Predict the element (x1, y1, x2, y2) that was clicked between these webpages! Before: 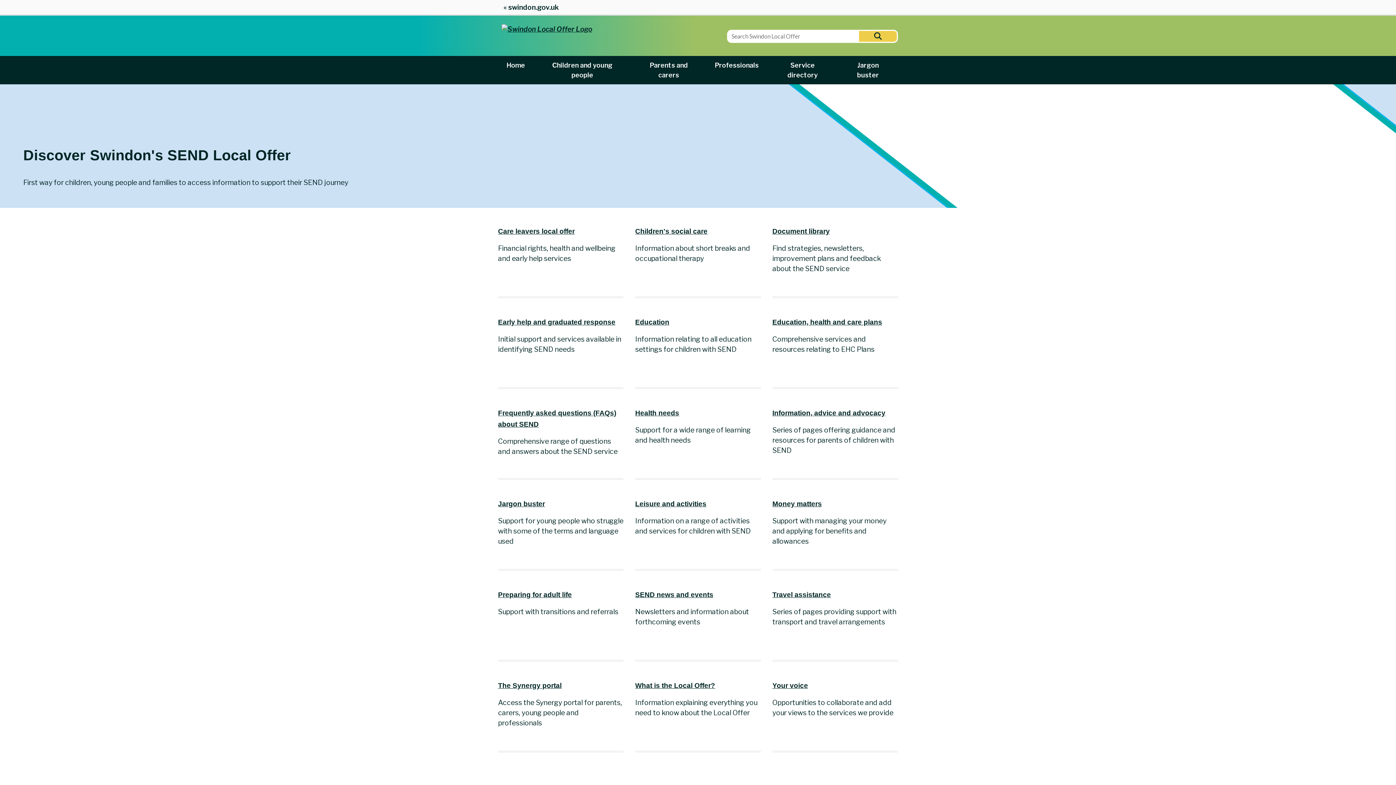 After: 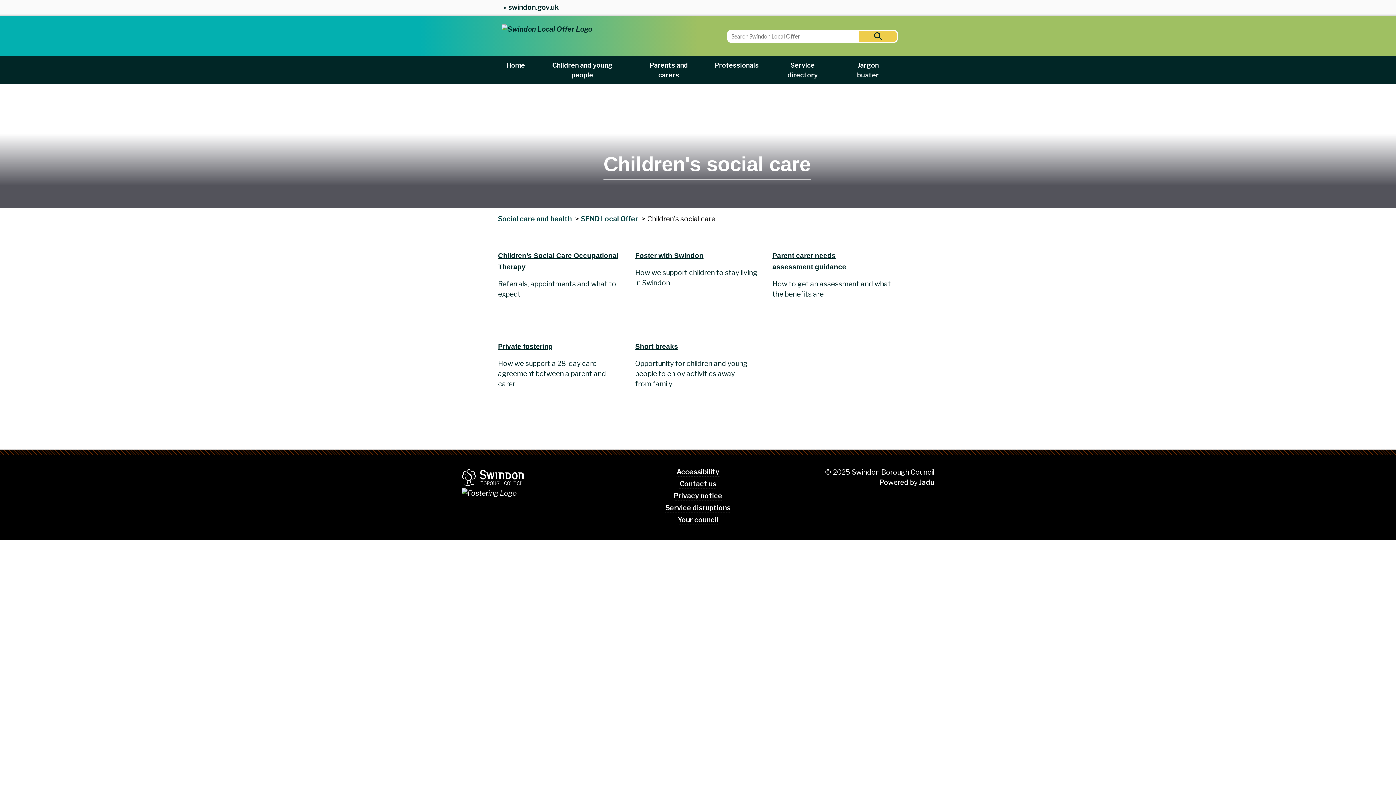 Action: bbox: (635, 227, 707, 235) label: Children's social care